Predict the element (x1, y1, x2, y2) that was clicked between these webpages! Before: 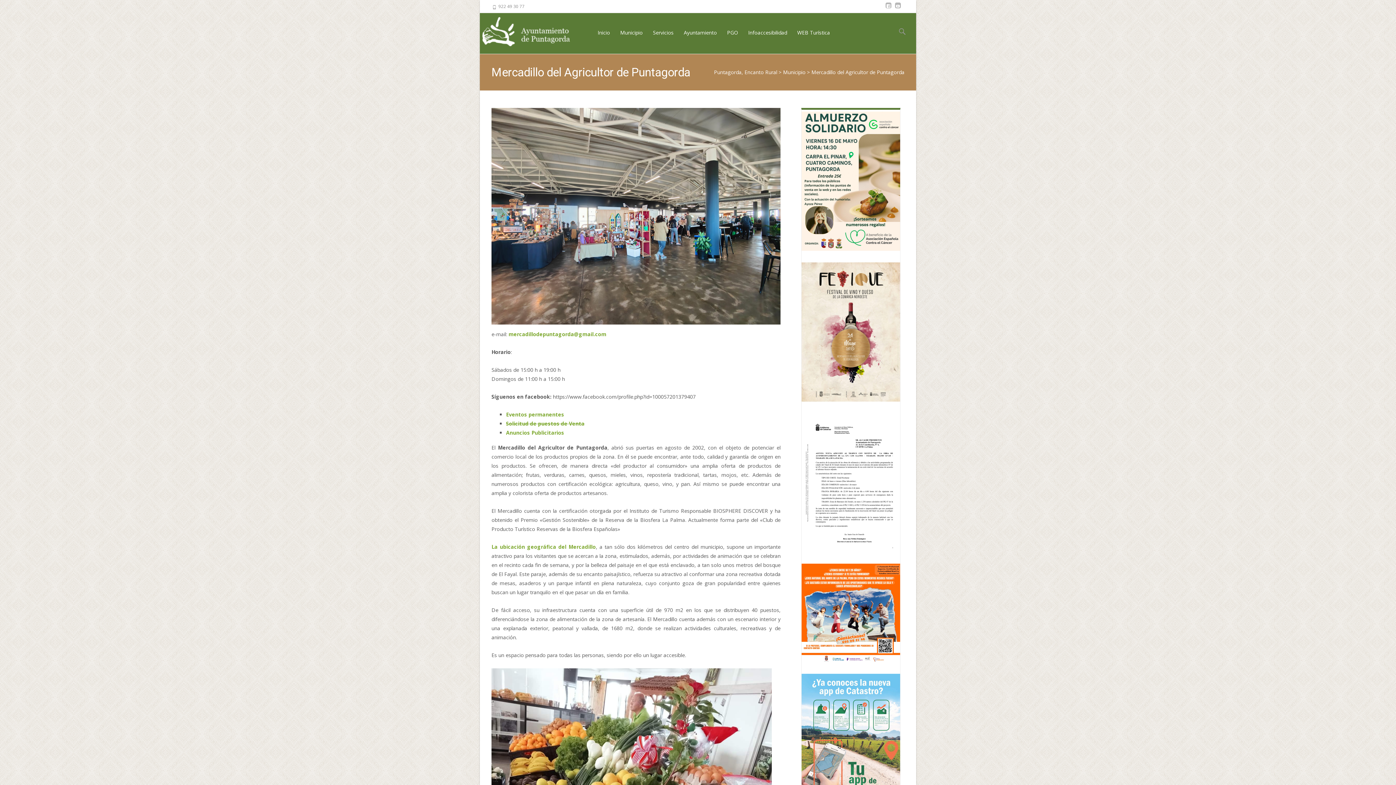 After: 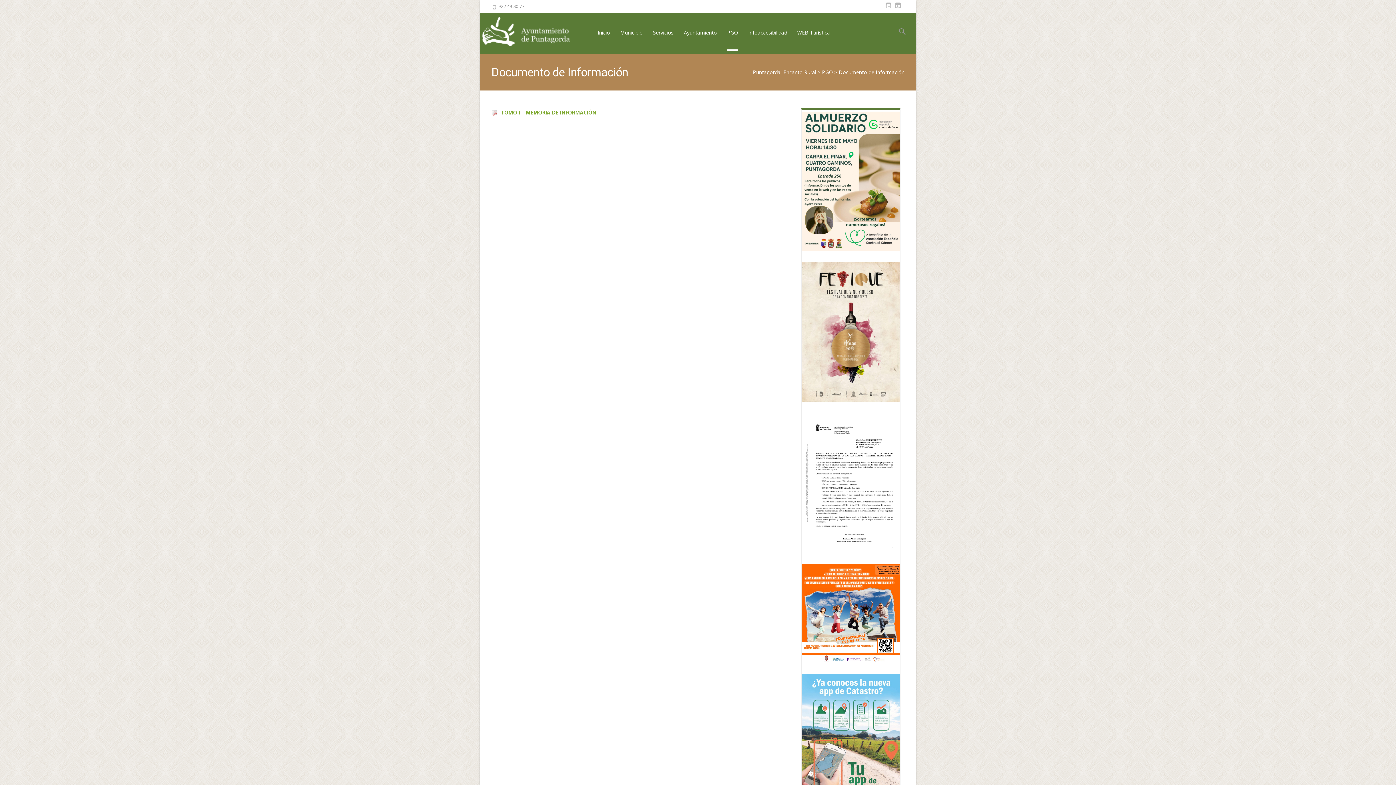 Action: bbox: (727, 14, 738, 51) label: PGO